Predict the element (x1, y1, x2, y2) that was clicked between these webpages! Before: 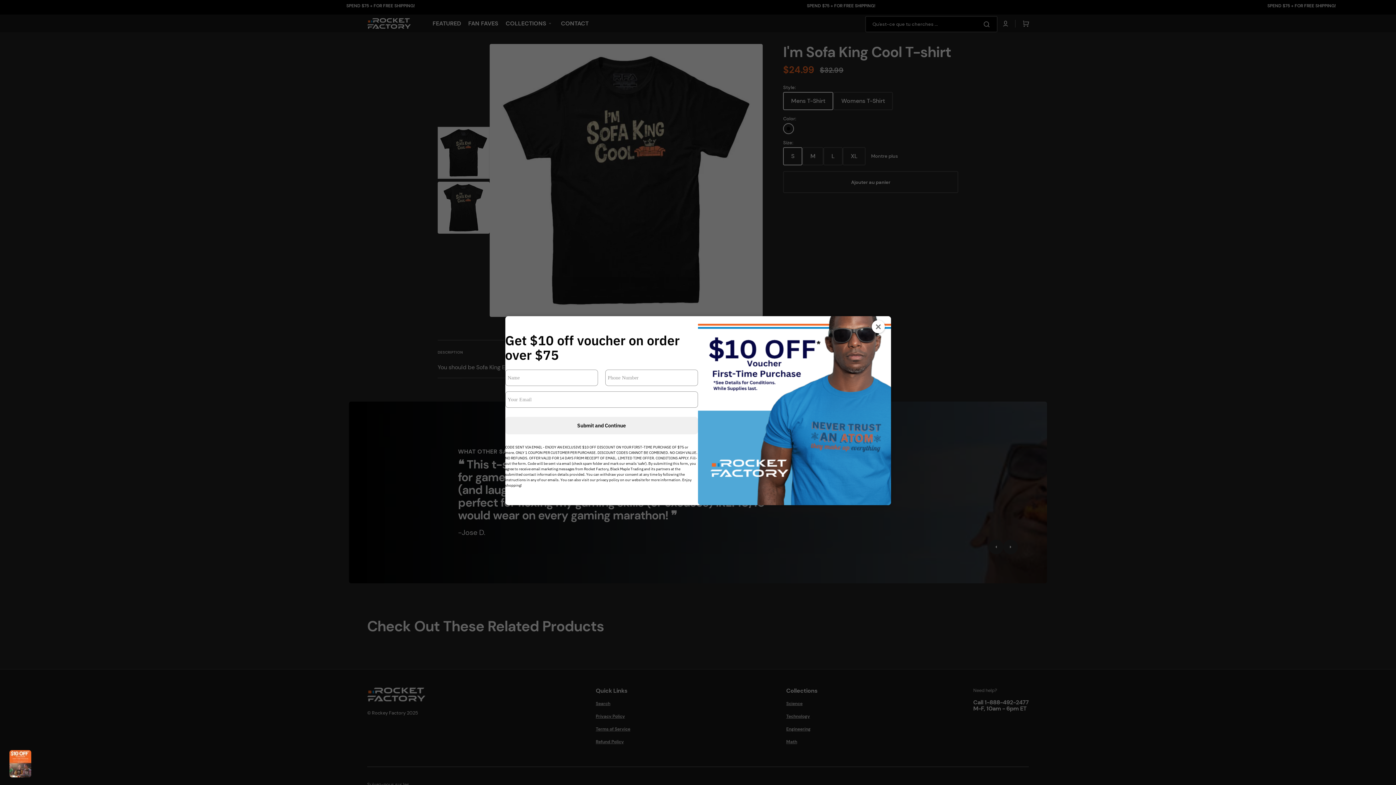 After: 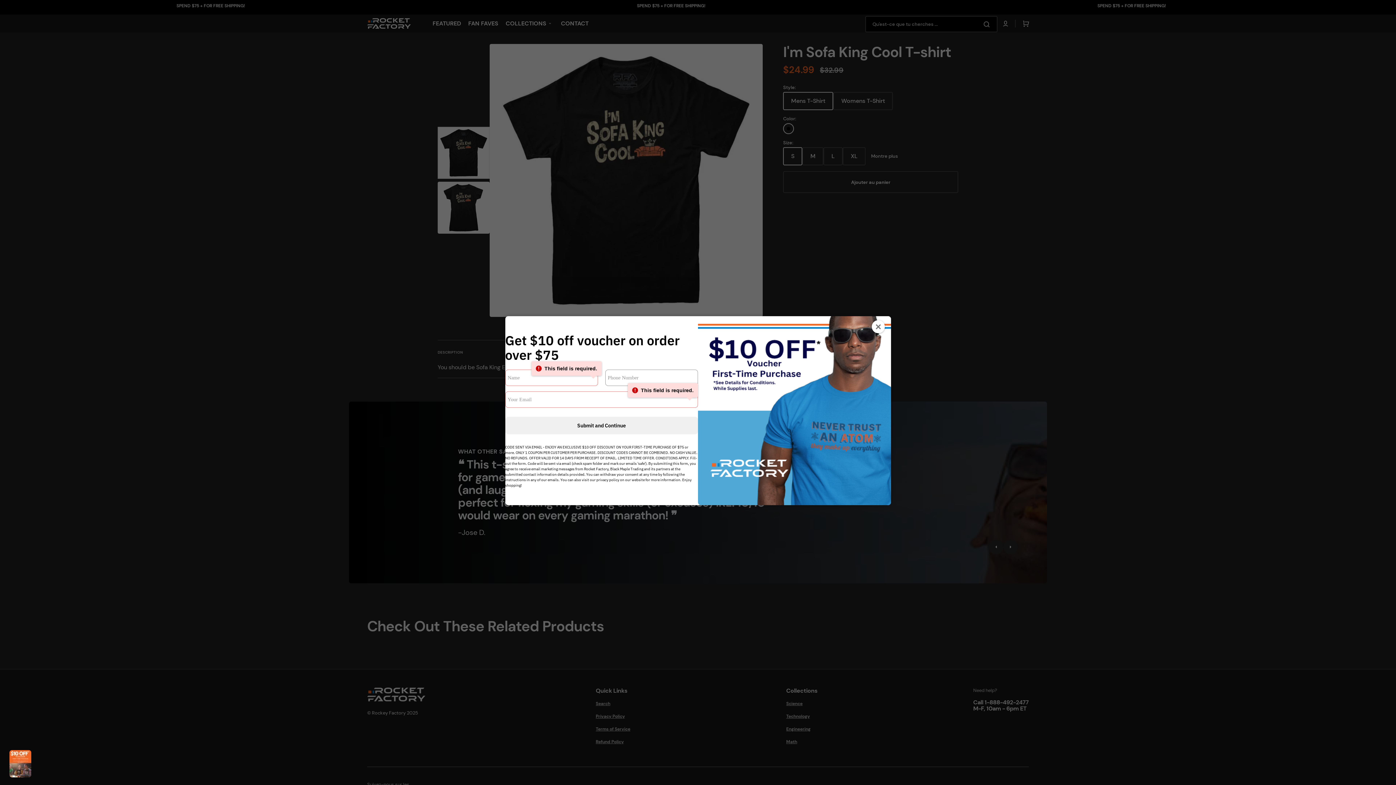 Action: bbox: (505, 417, 698, 434) label: Submit and Continue